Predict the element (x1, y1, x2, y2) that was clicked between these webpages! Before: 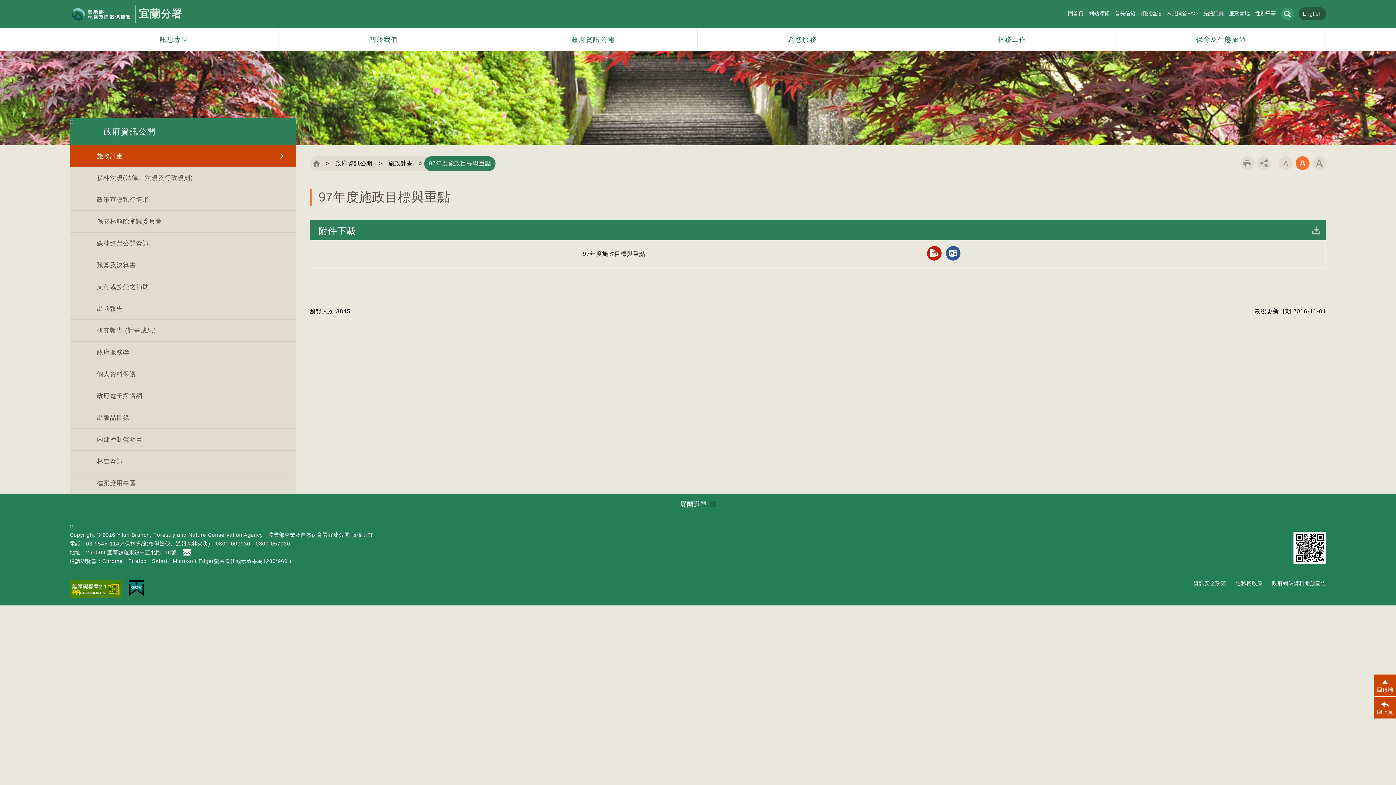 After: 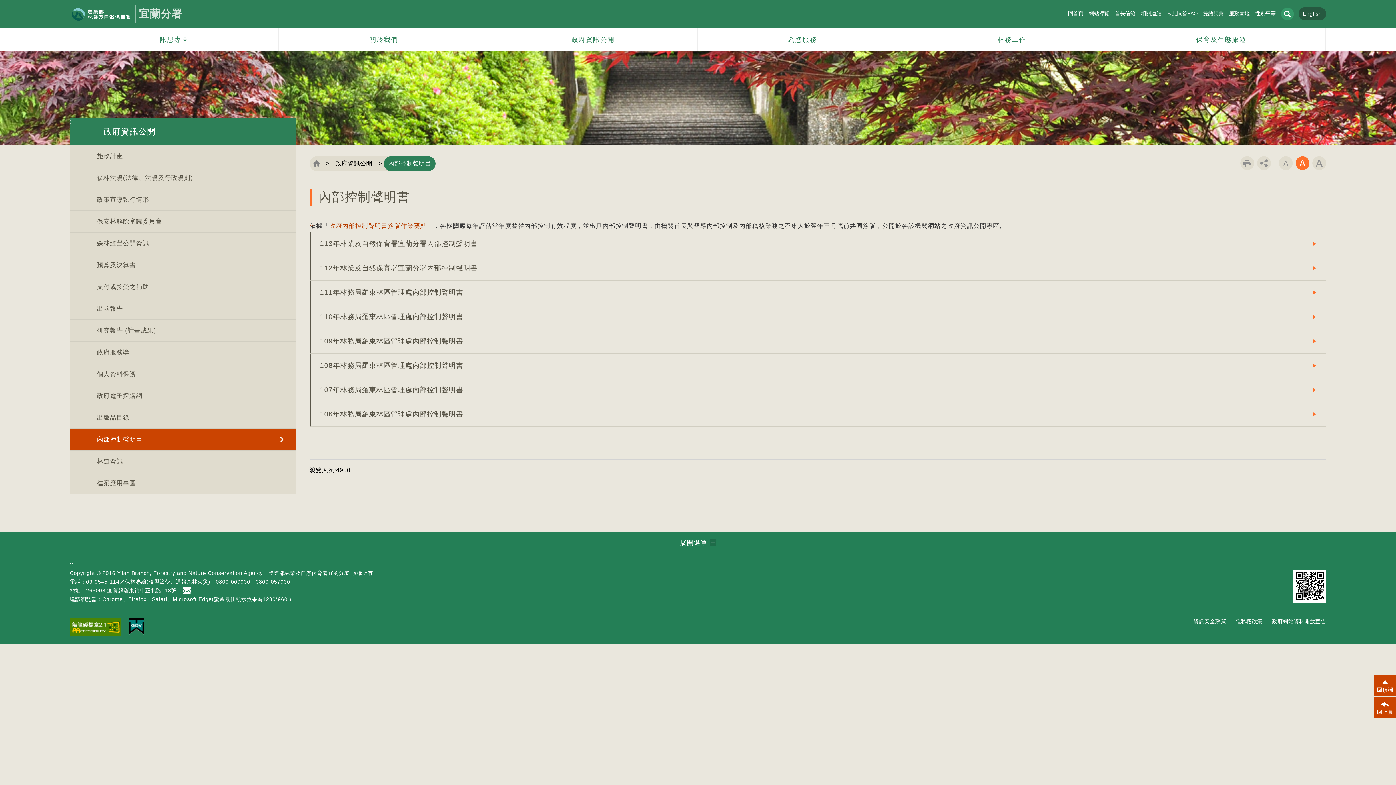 Action: bbox: (69, 429, 296, 450) label: 內部控制聲明書